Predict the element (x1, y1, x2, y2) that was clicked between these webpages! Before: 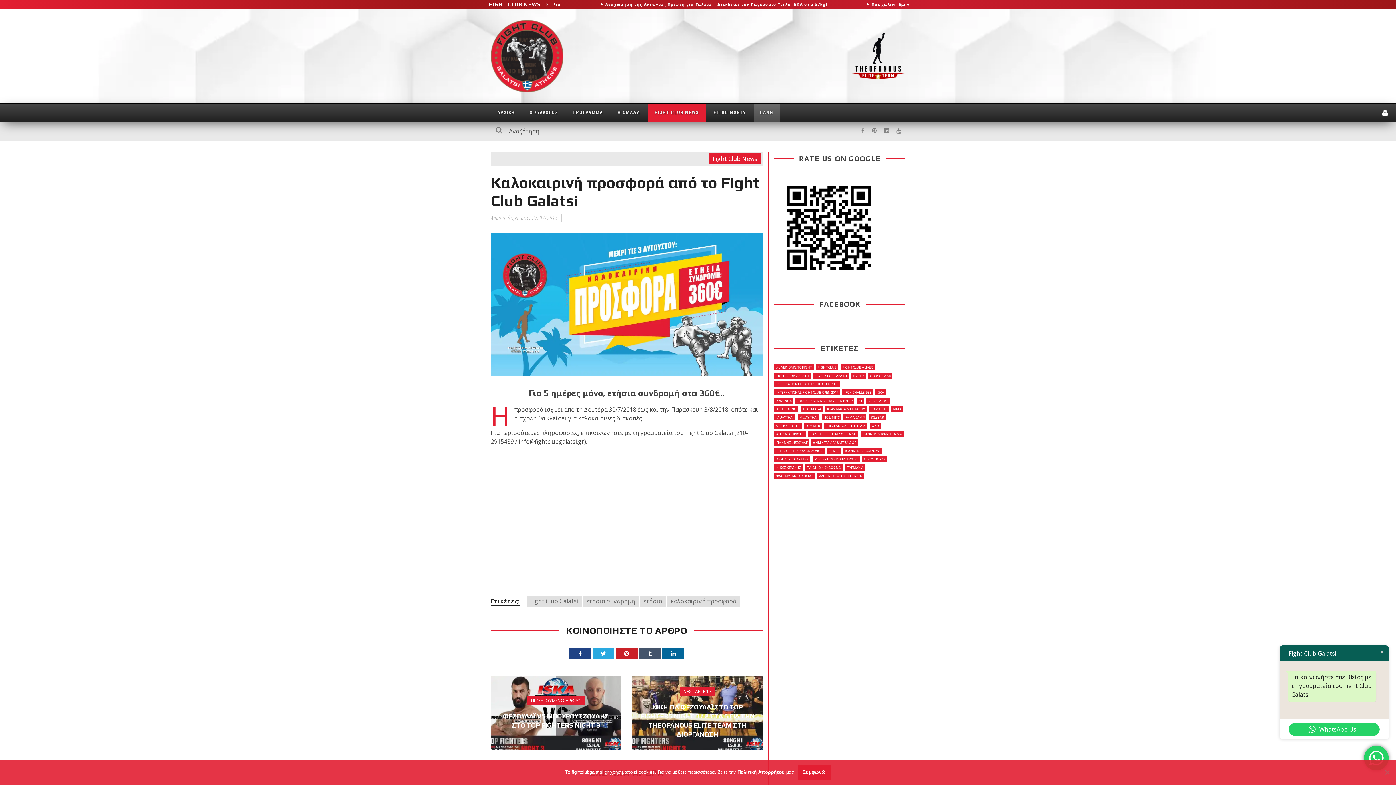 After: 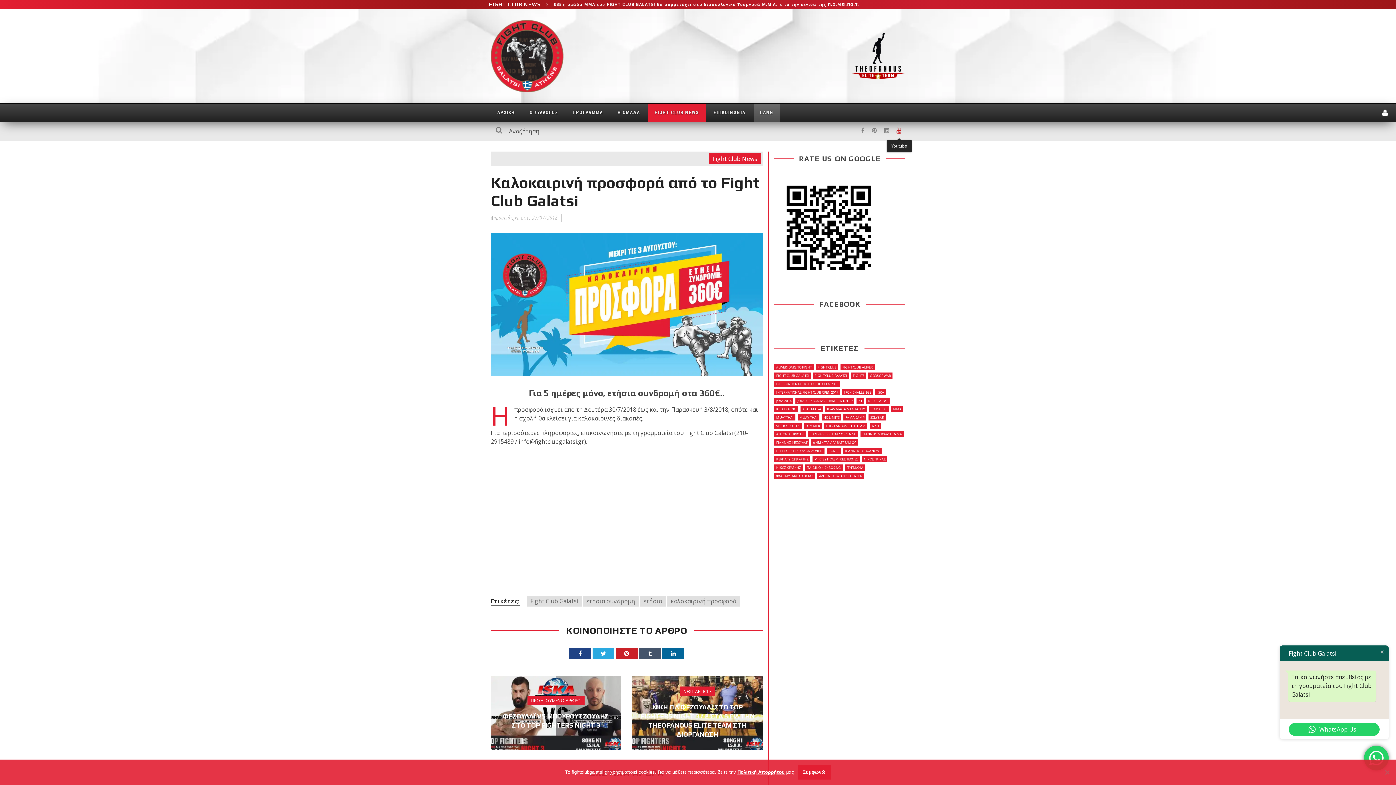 Action: bbox: (893, 126, 905, 134)